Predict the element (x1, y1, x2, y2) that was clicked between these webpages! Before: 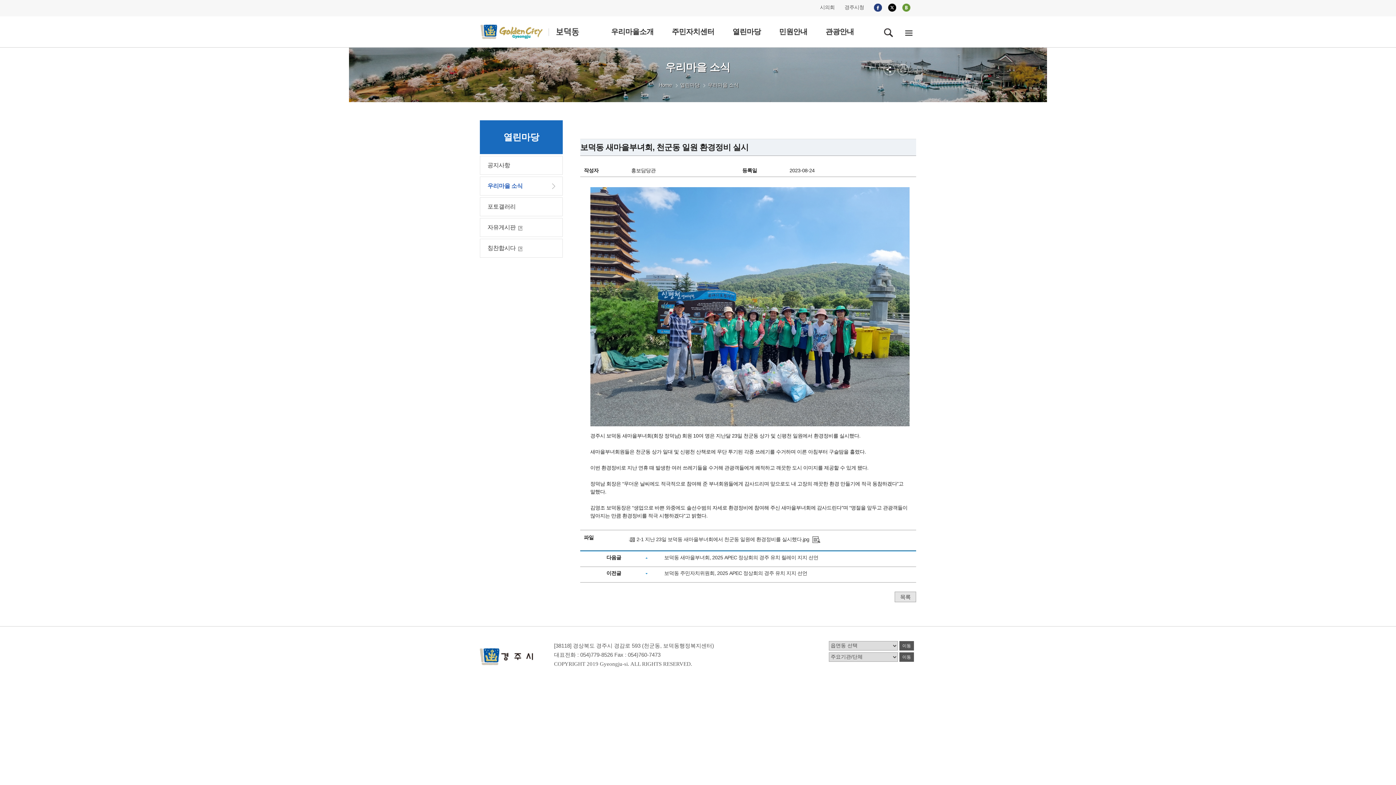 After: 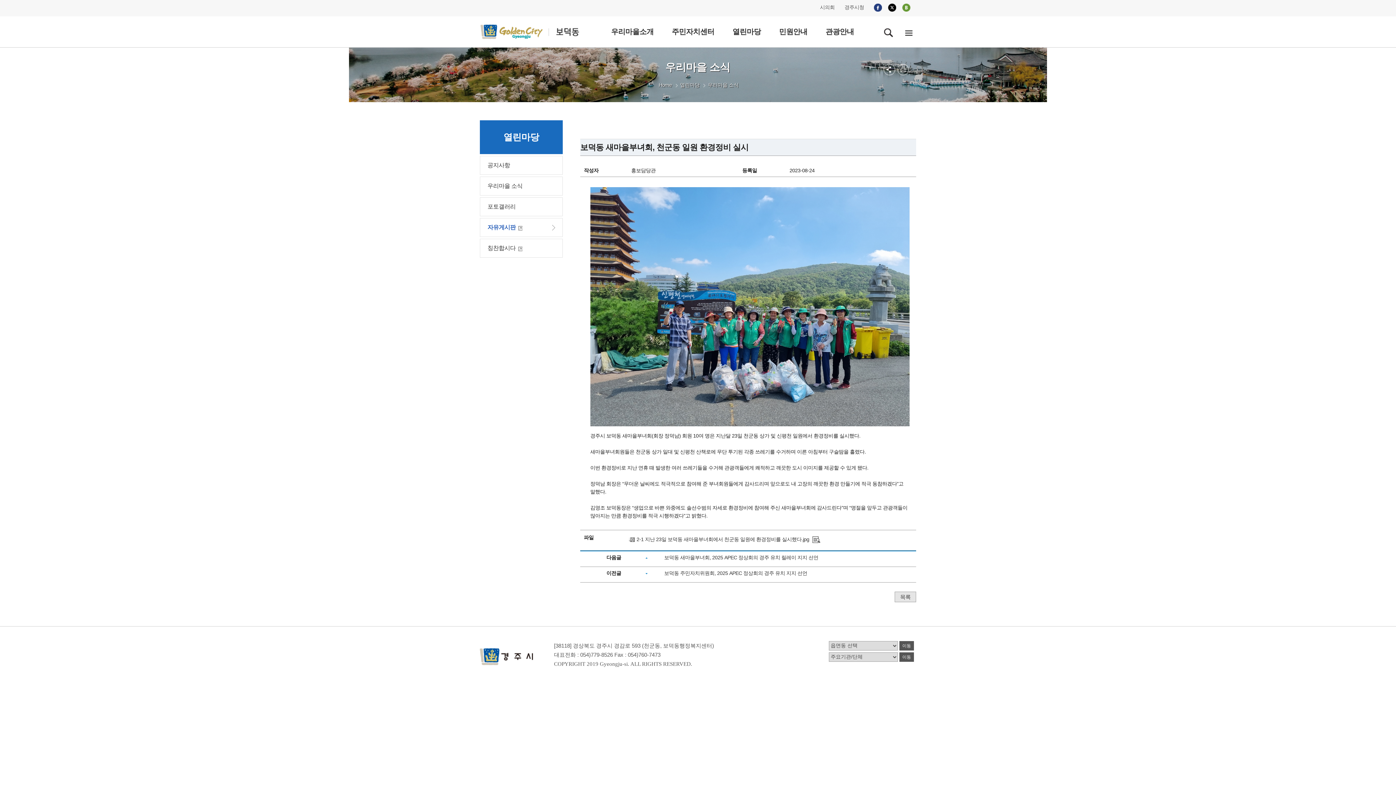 Action: bbox: (487, 218, 555, 236) label: 자유게시판